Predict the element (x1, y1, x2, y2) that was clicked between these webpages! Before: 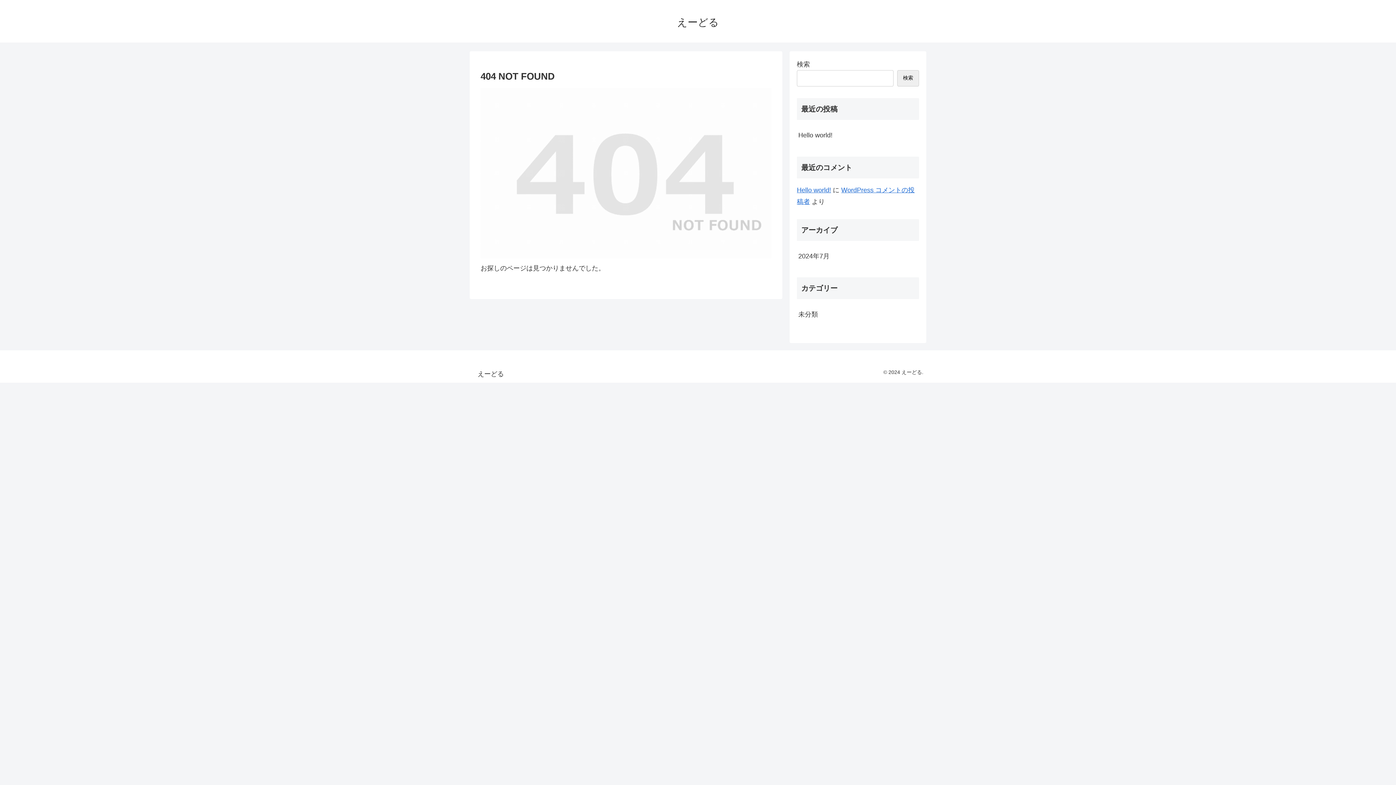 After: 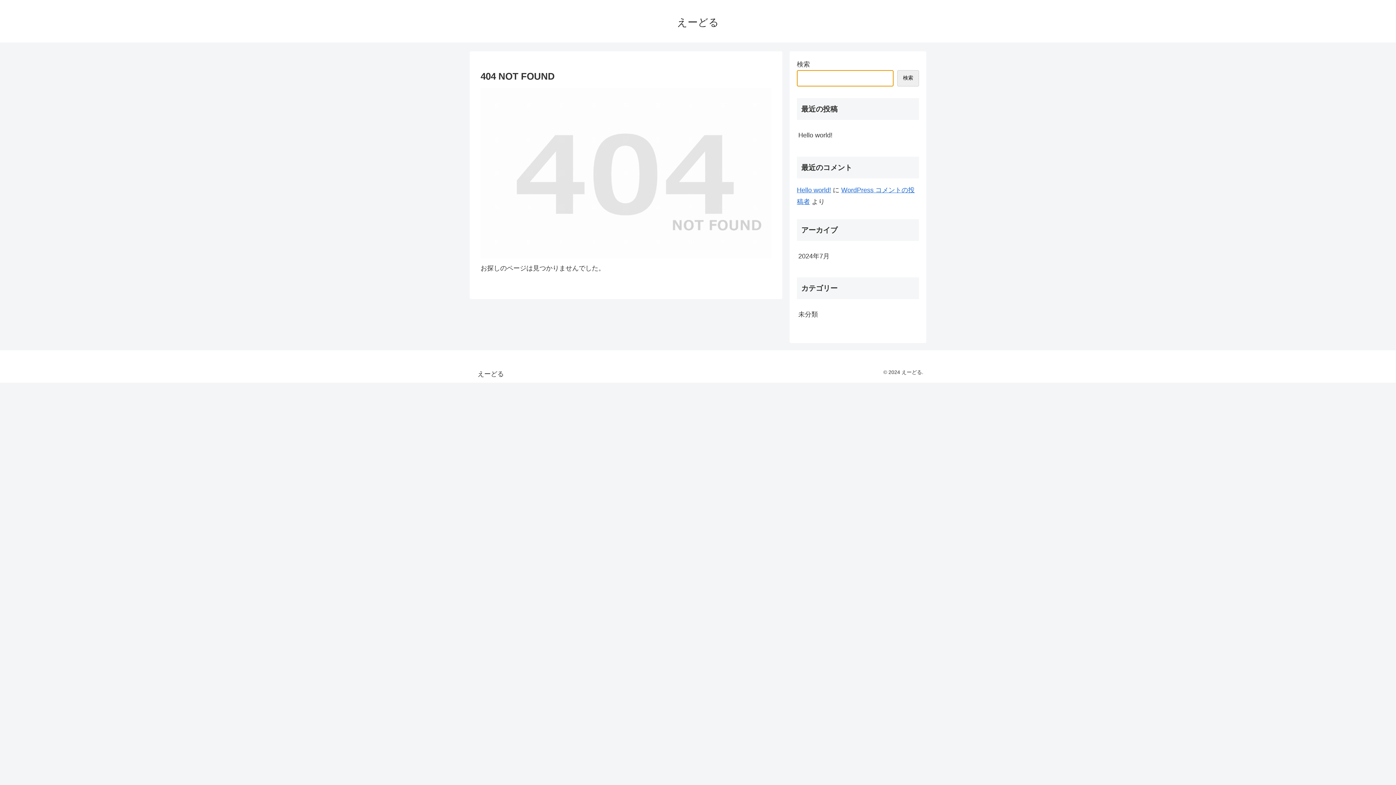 Action: label: 検索 bbox: (897, 70, 919, 86)